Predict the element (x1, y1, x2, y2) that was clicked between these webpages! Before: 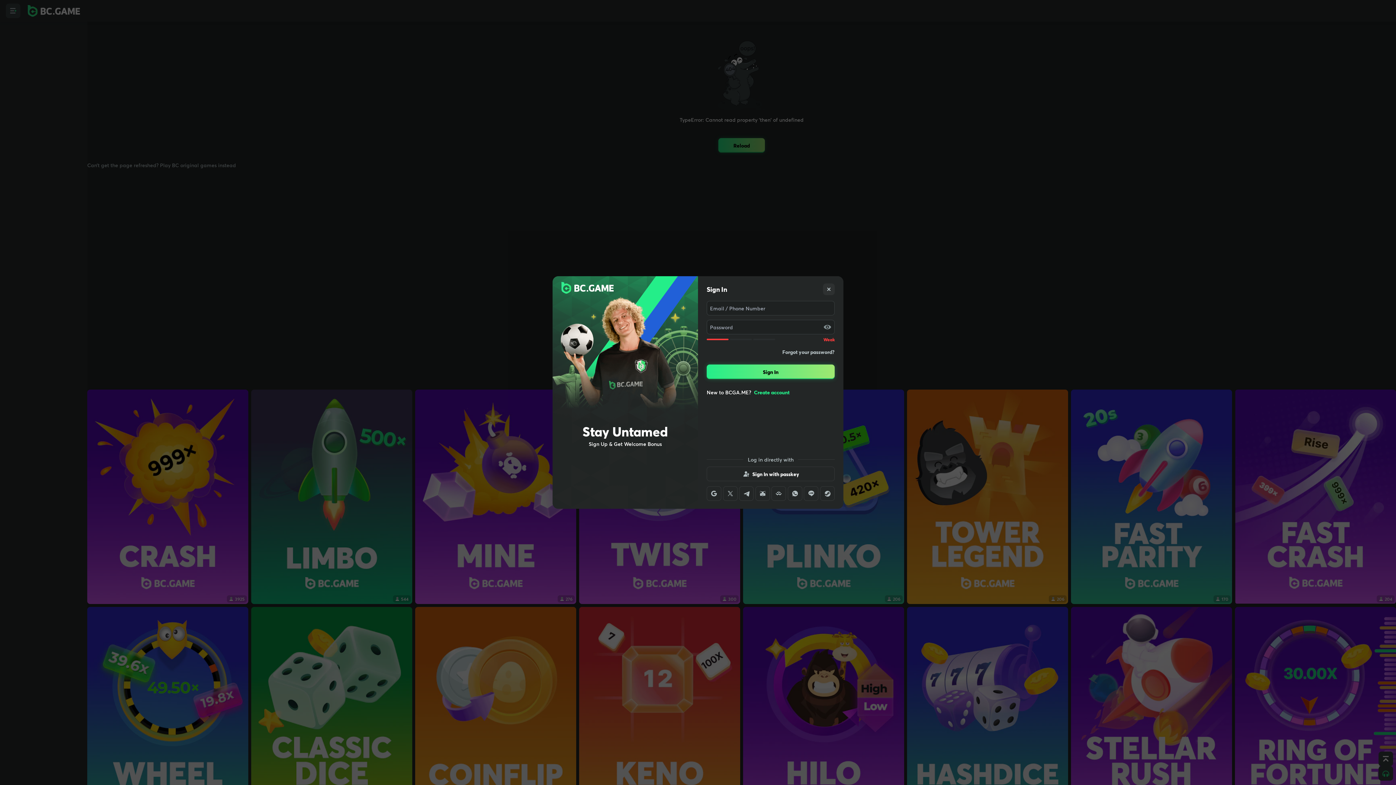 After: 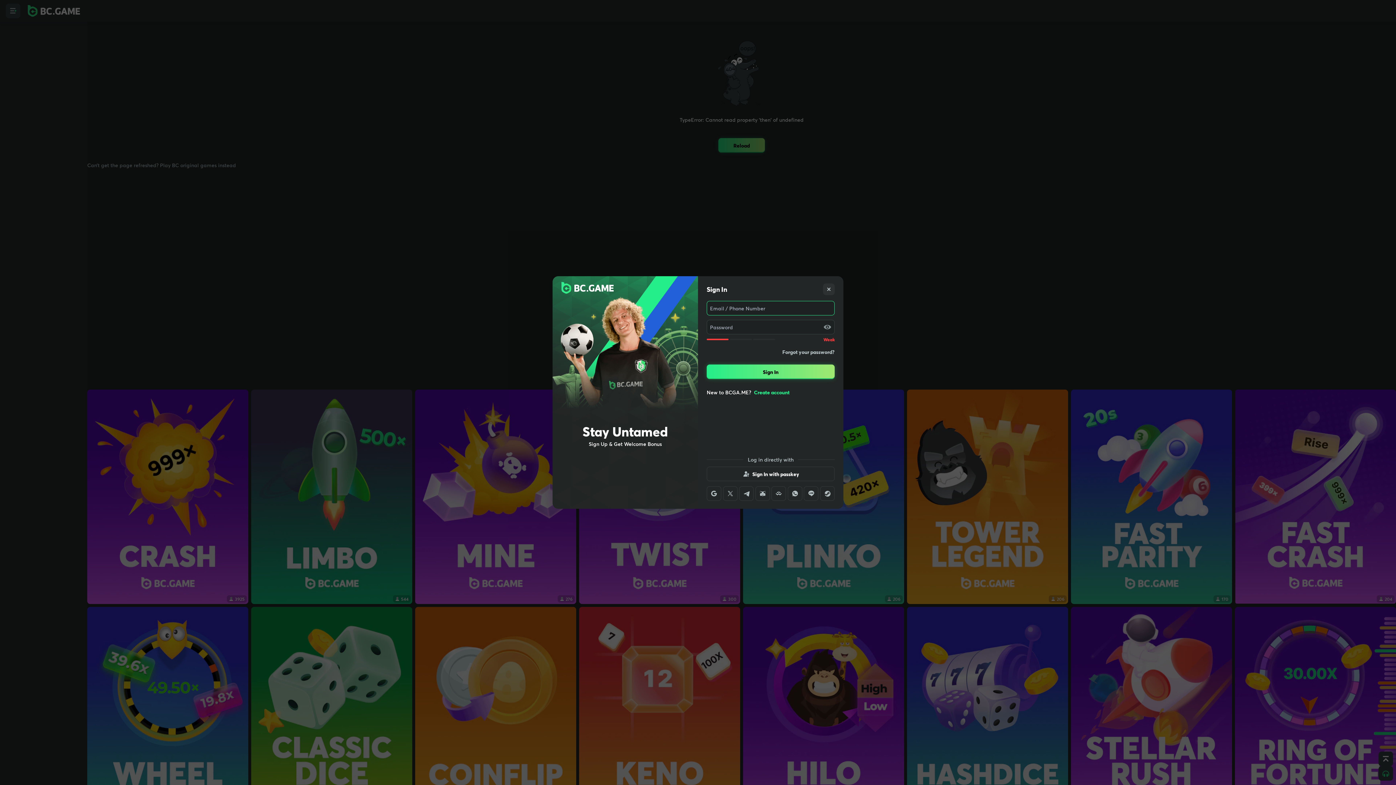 Action: bbox: (706, 364, 834, 379) label: Sign In